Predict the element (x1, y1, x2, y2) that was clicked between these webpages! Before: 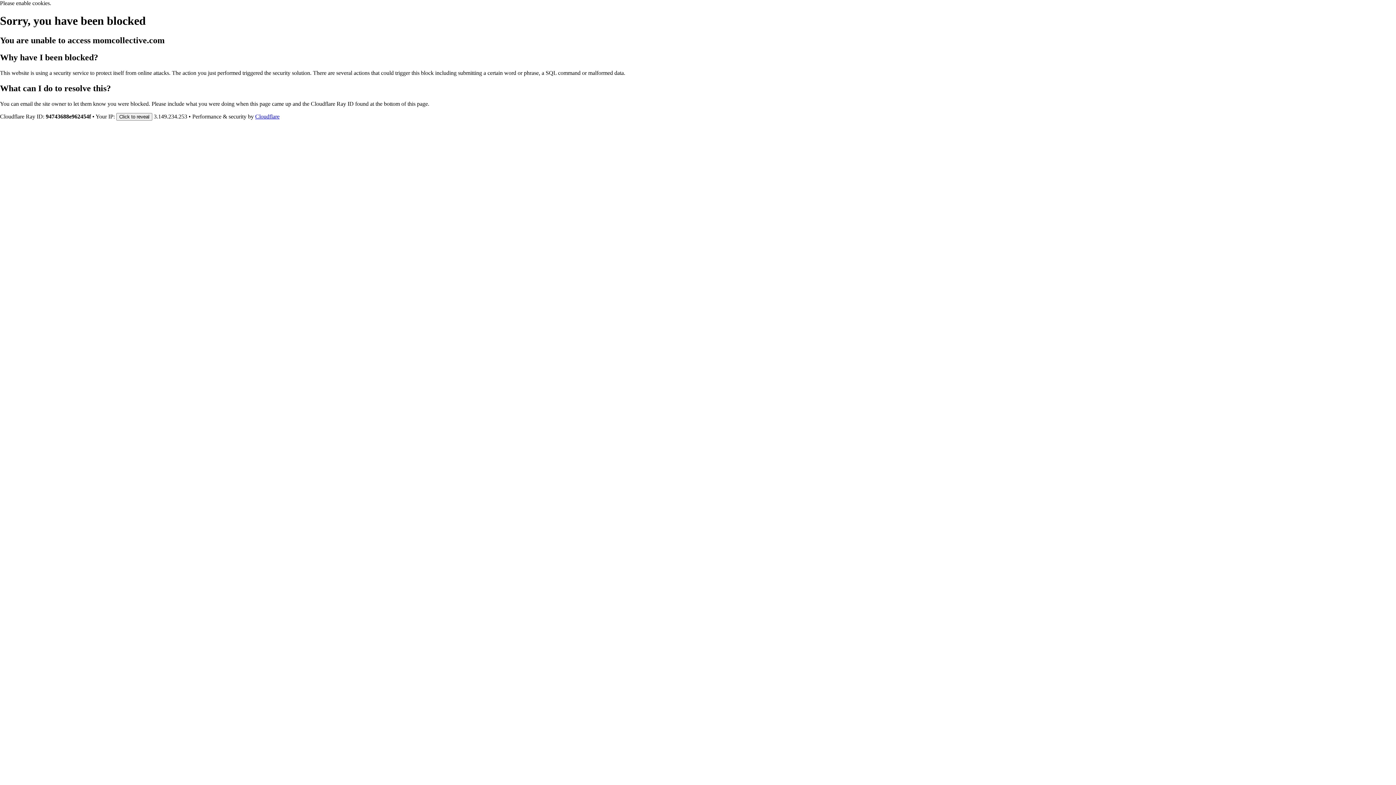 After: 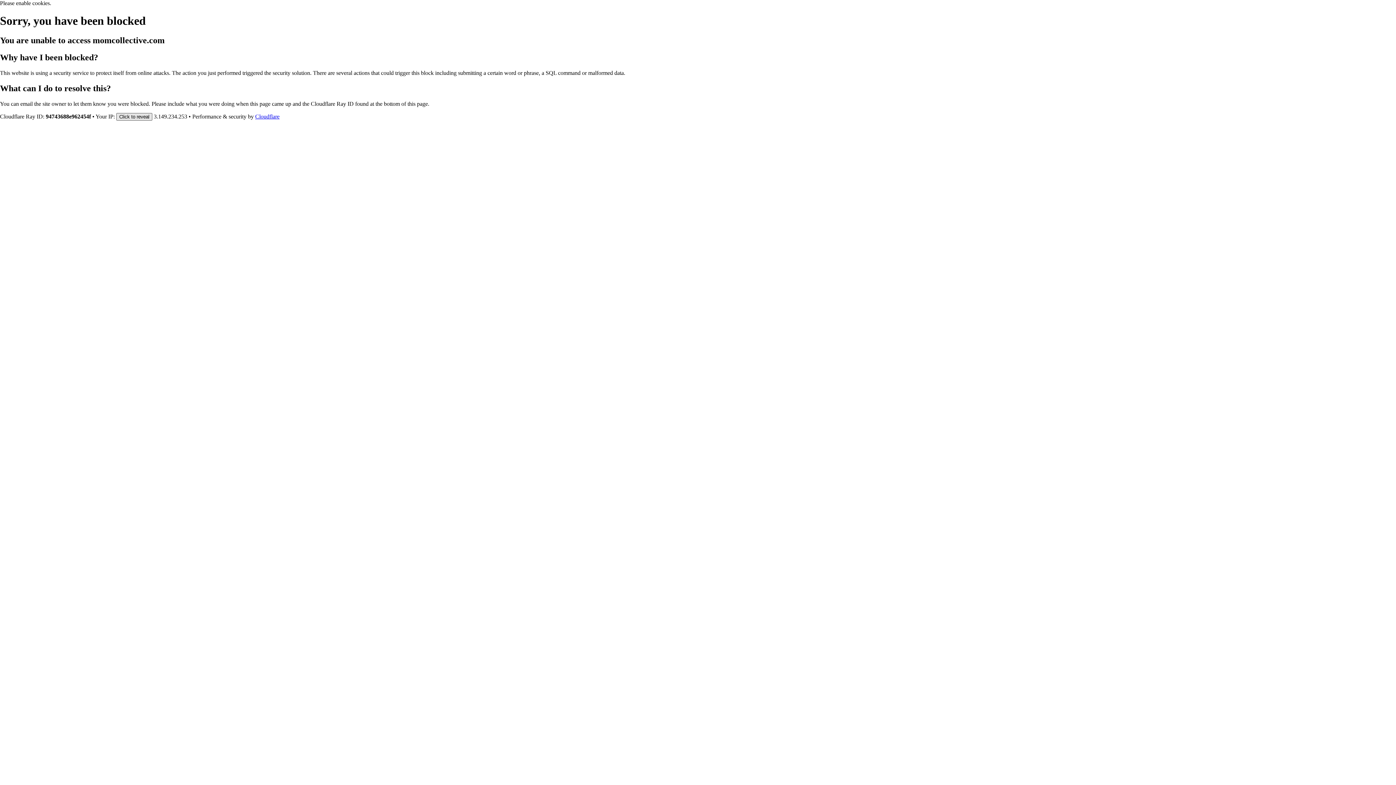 Action: bbox: (116, 112, 152, 120) label: Click to reveal